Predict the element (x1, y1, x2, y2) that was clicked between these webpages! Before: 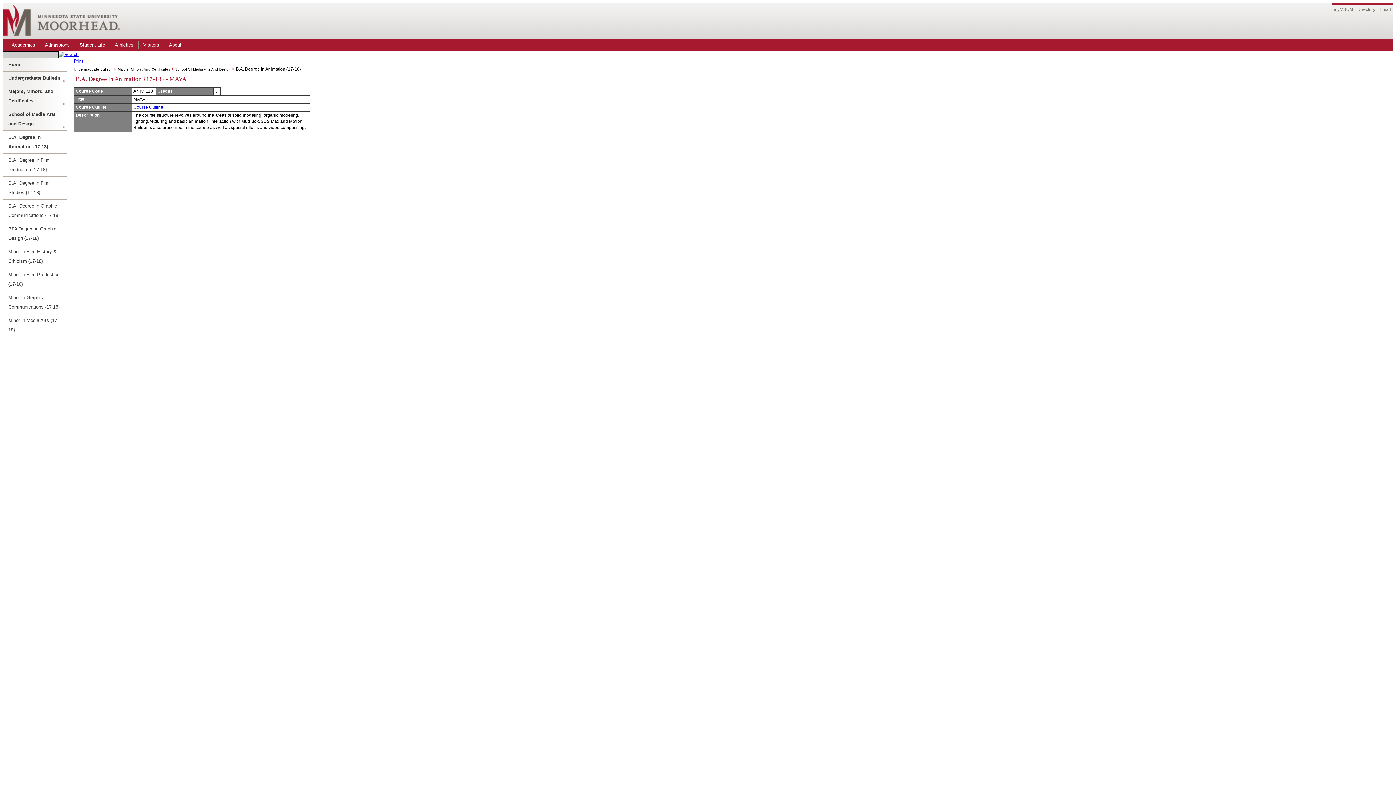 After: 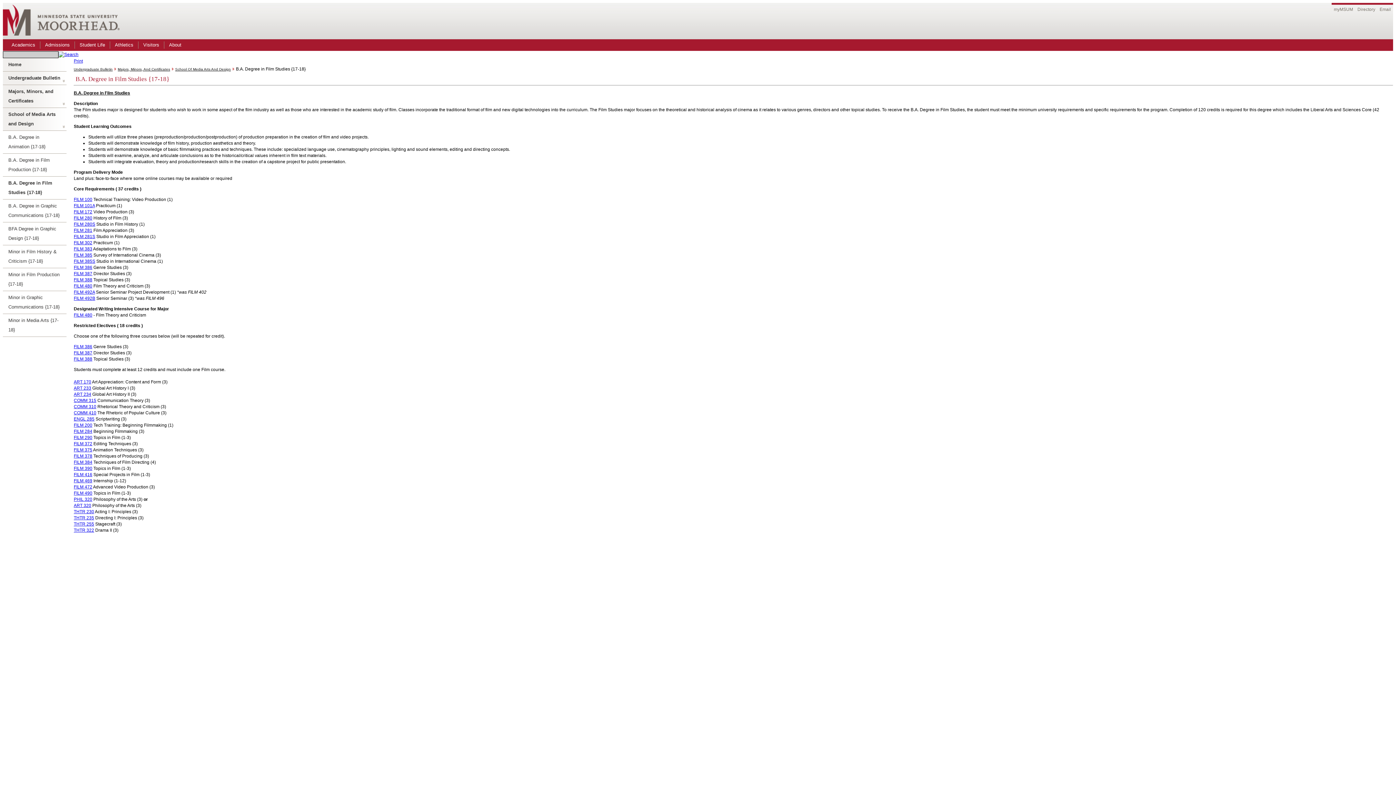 Action: bbox: (2, 176, 66, 199) label: B.A. Degree in Film Studies {17-18}